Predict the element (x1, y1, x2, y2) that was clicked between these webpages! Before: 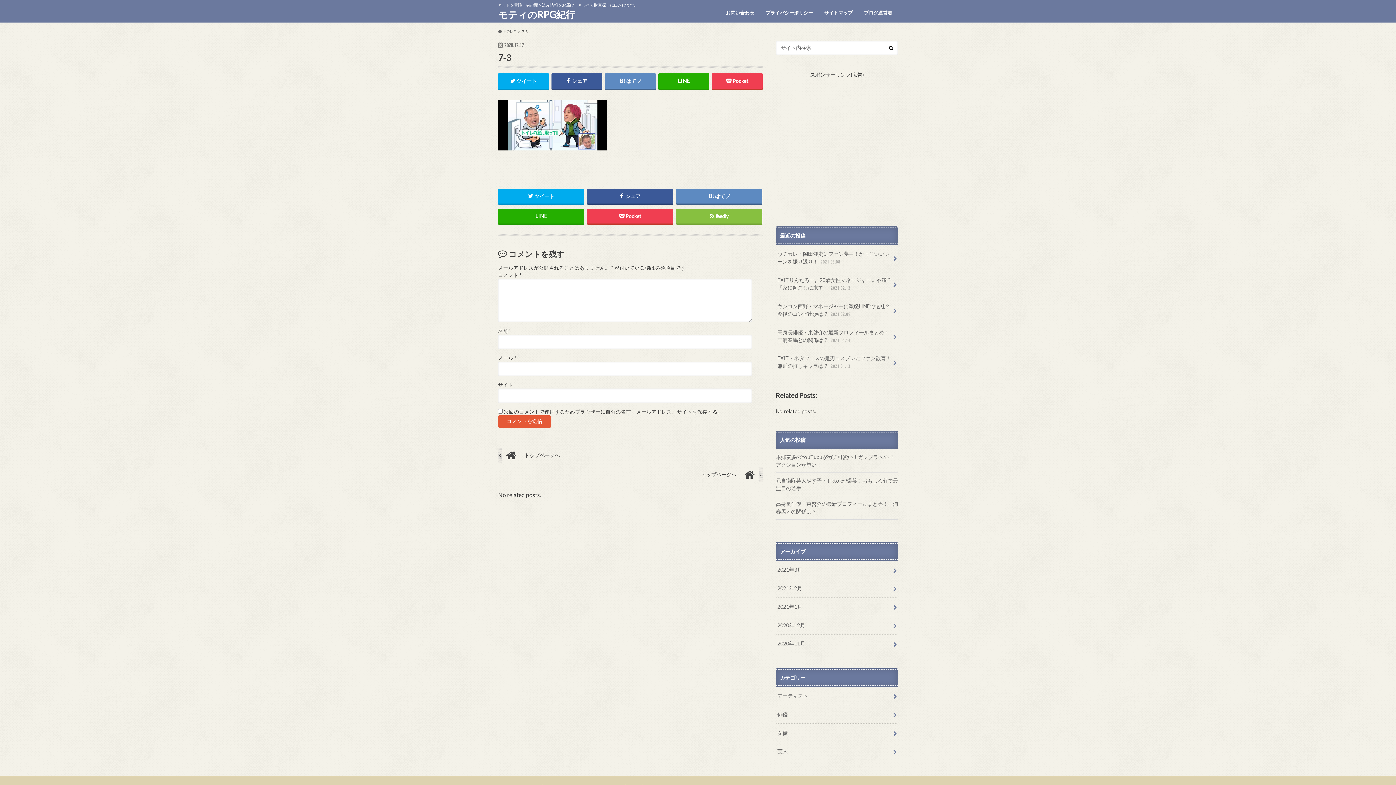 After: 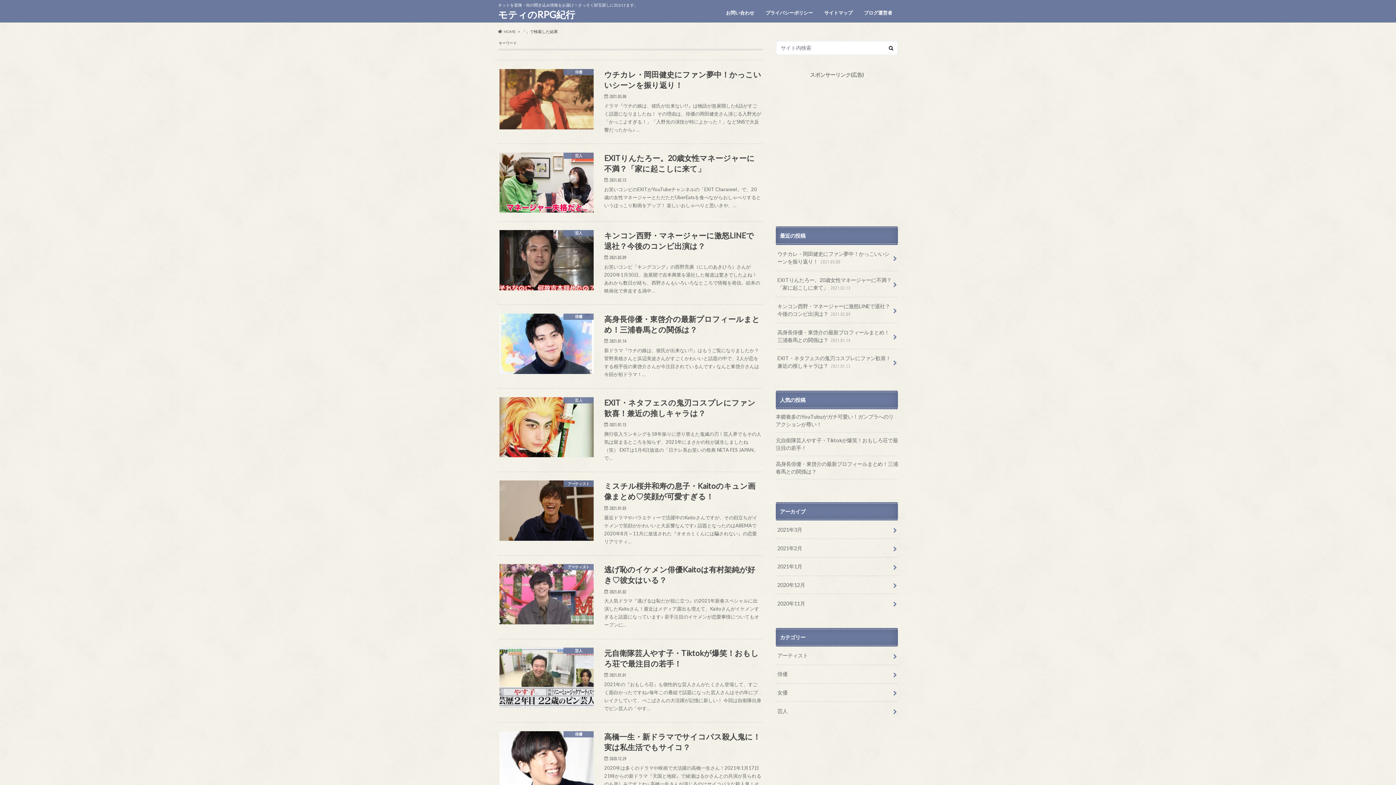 Action: bbox: (884, 40, 898, 55)